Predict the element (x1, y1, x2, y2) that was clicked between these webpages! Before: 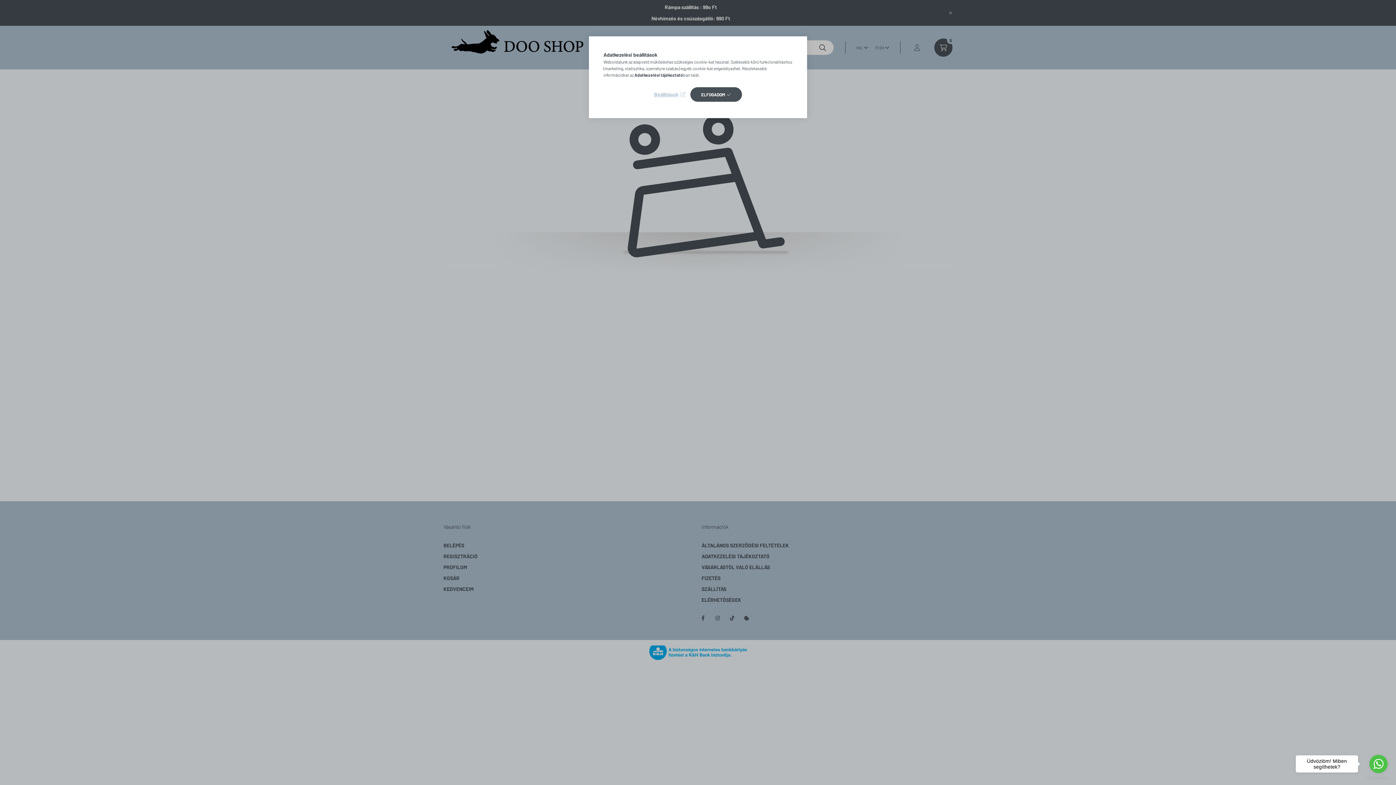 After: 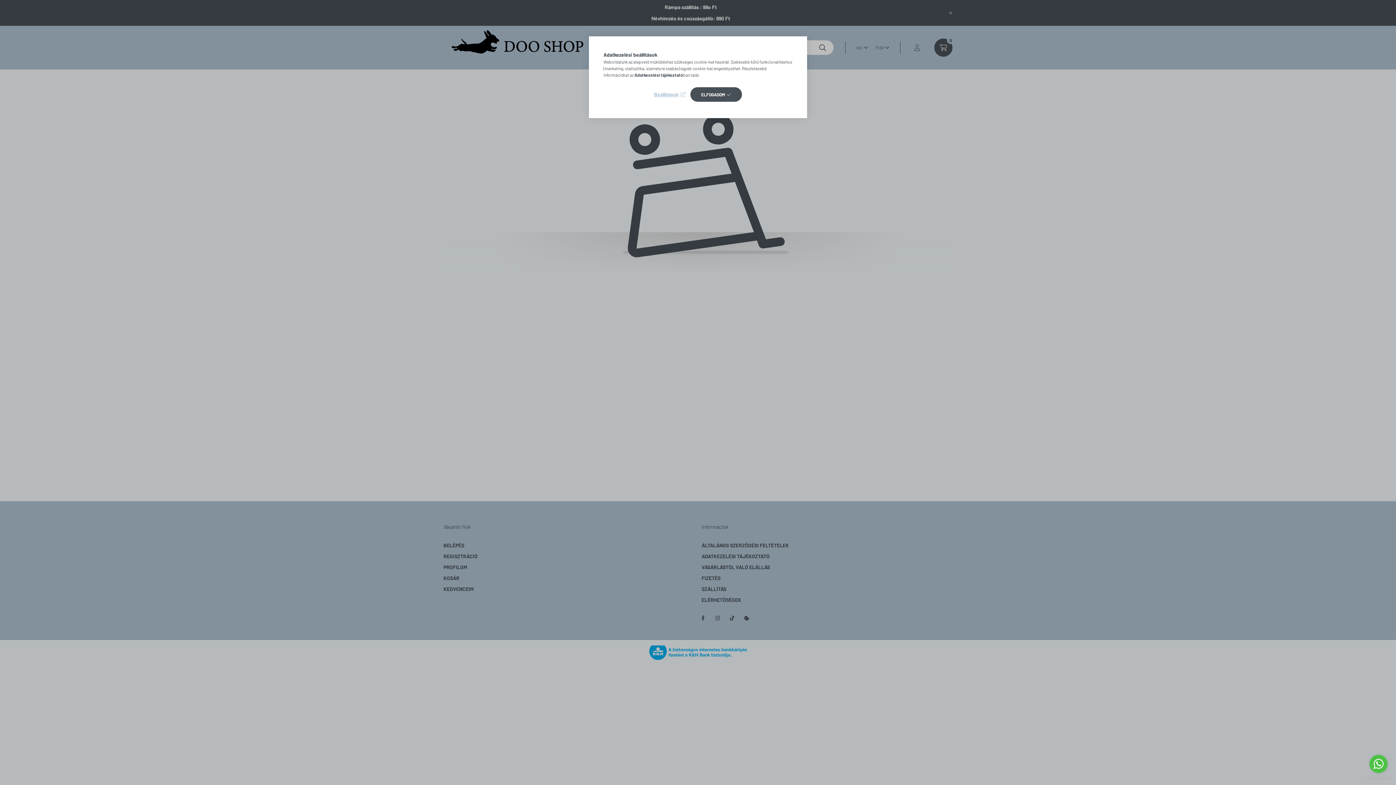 Action: bbox: (1369, 755, 1388, 773) label: Go to whatsapp